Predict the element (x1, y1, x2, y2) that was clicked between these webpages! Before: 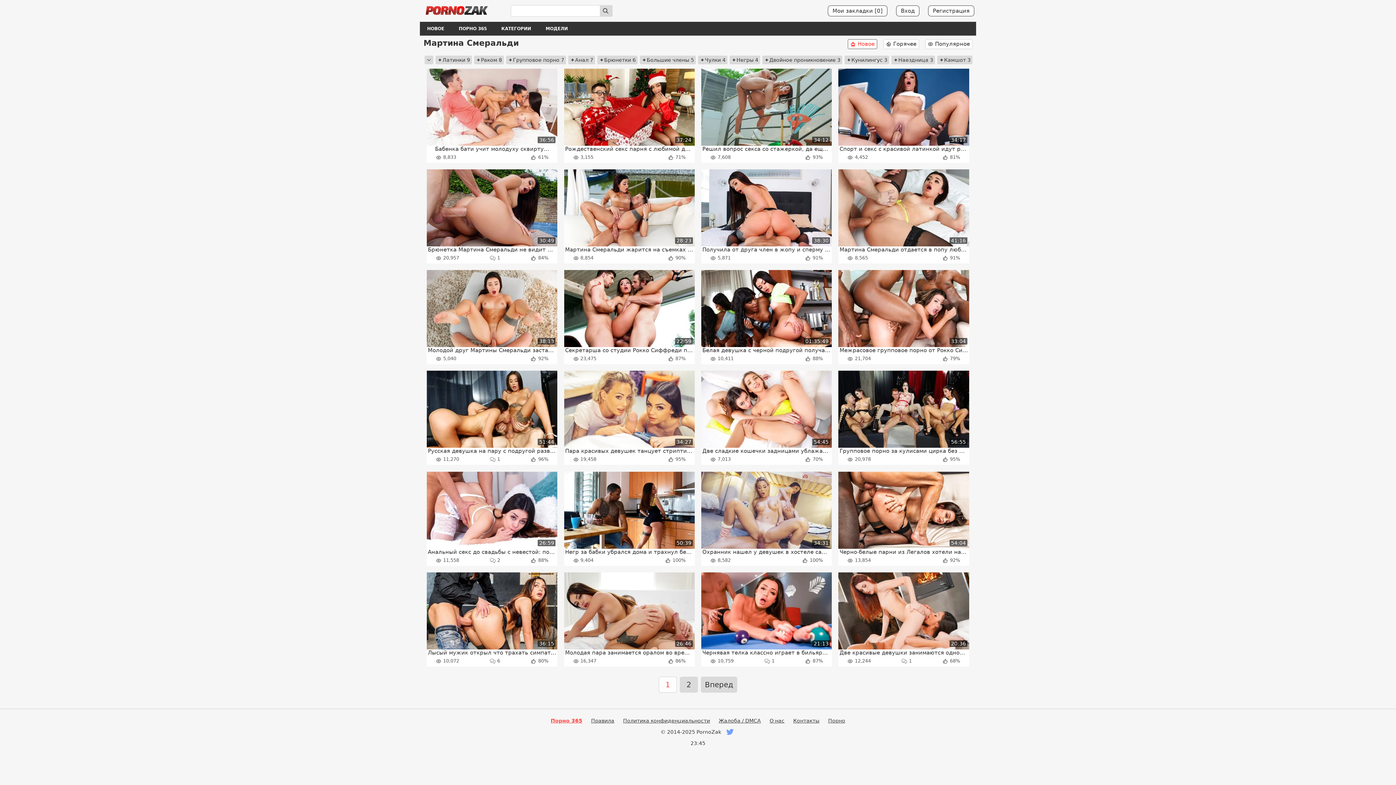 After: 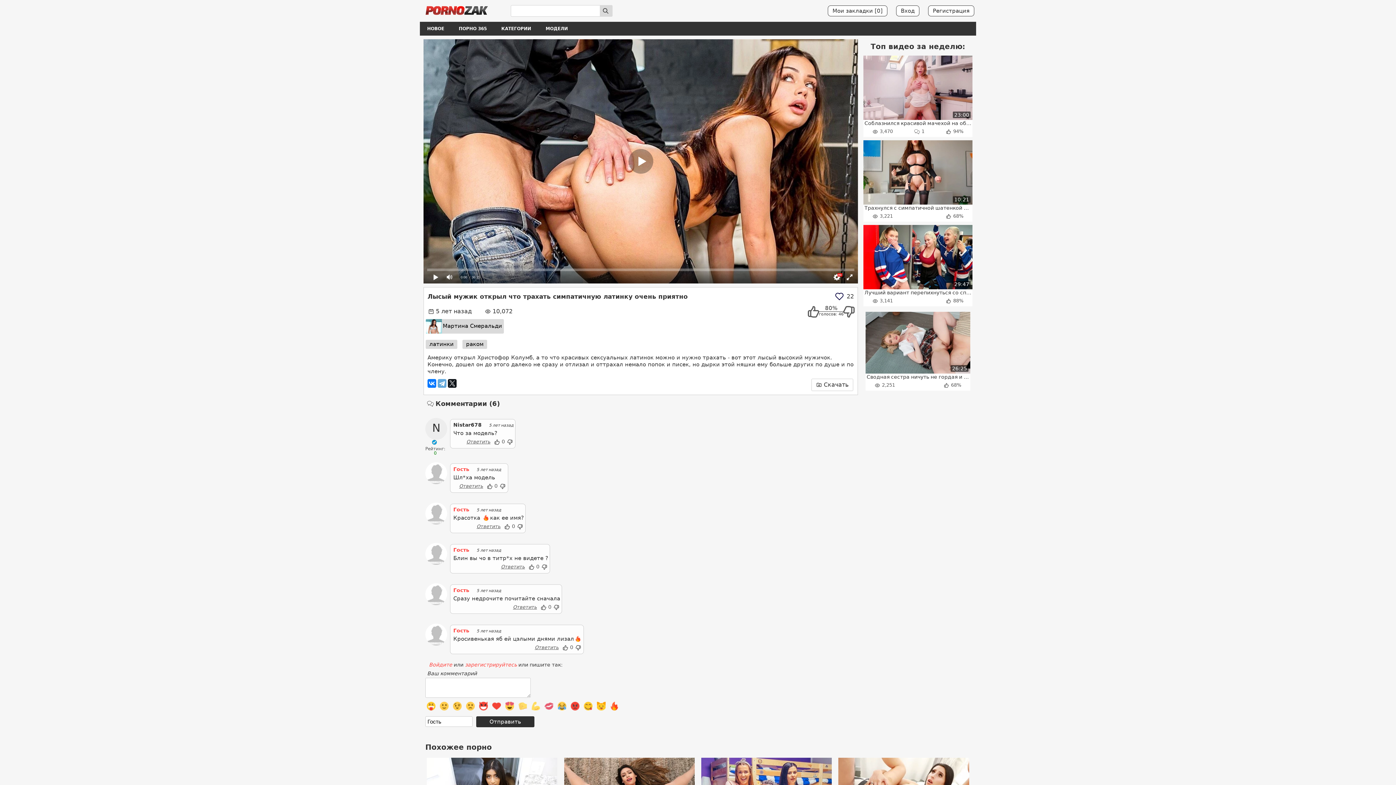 Action: label: Лысый мужик открыл что трахать симпатичную латинку очень приятно

10,072
6
80%
36:15 bbox: (426, 572, 557, 666)